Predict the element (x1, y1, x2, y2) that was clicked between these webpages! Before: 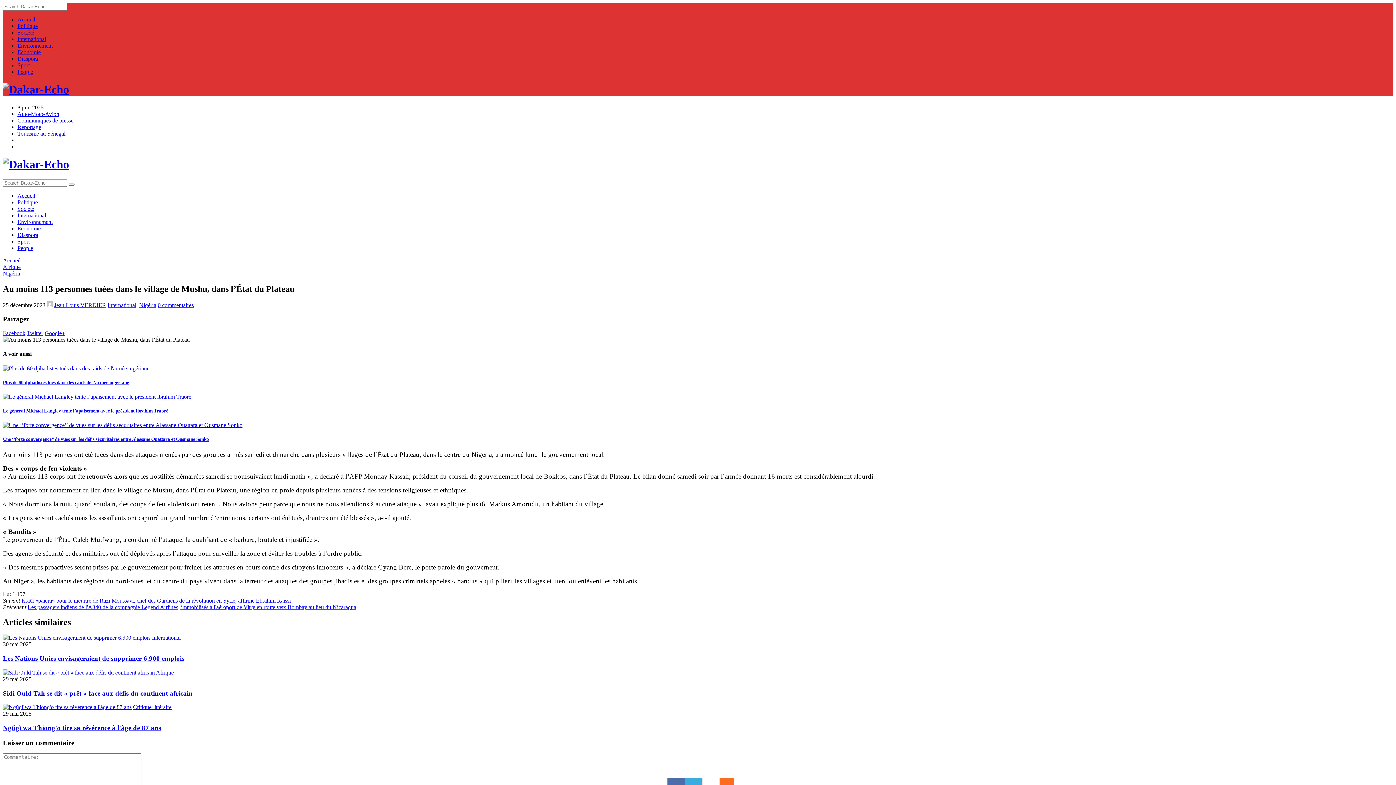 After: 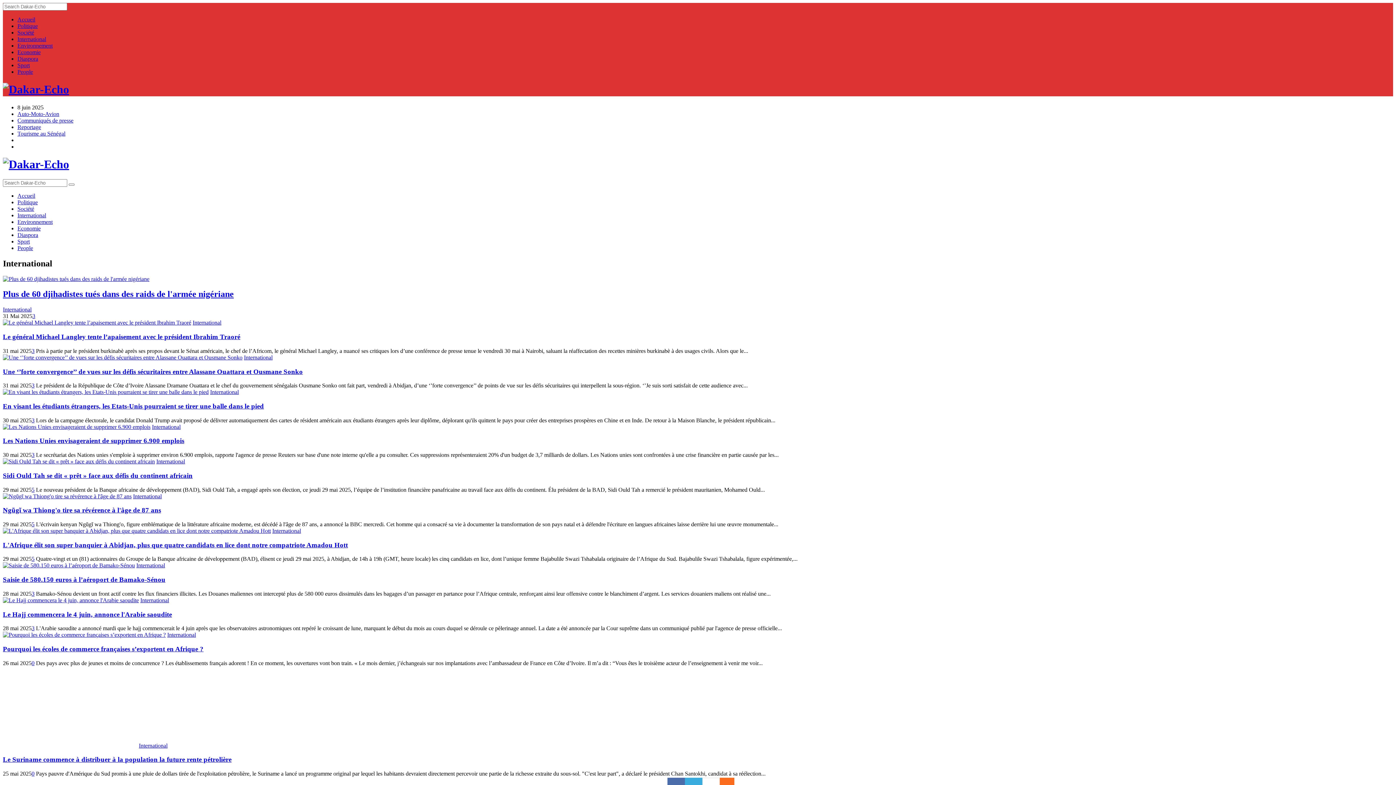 Action: label: International bbox: (17, 36, 46, 42)